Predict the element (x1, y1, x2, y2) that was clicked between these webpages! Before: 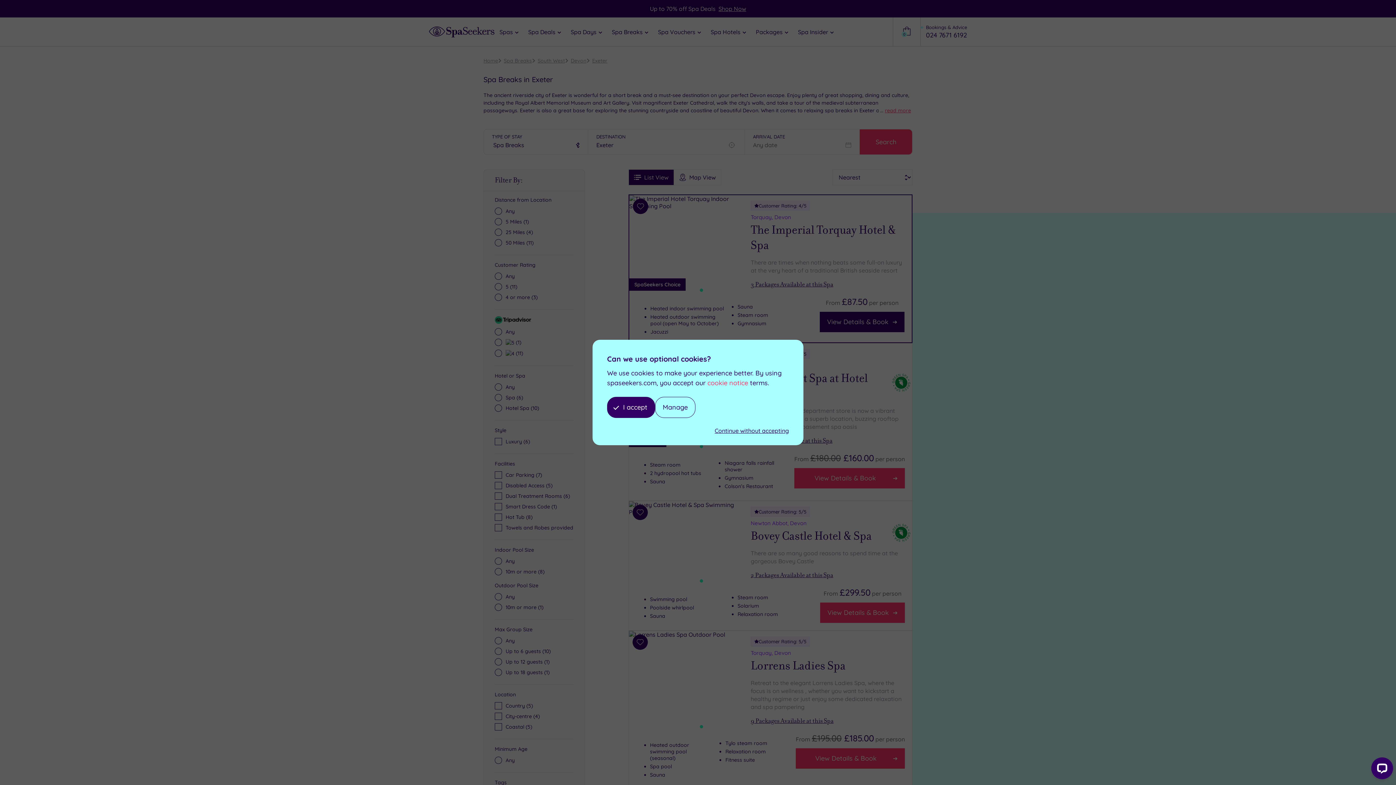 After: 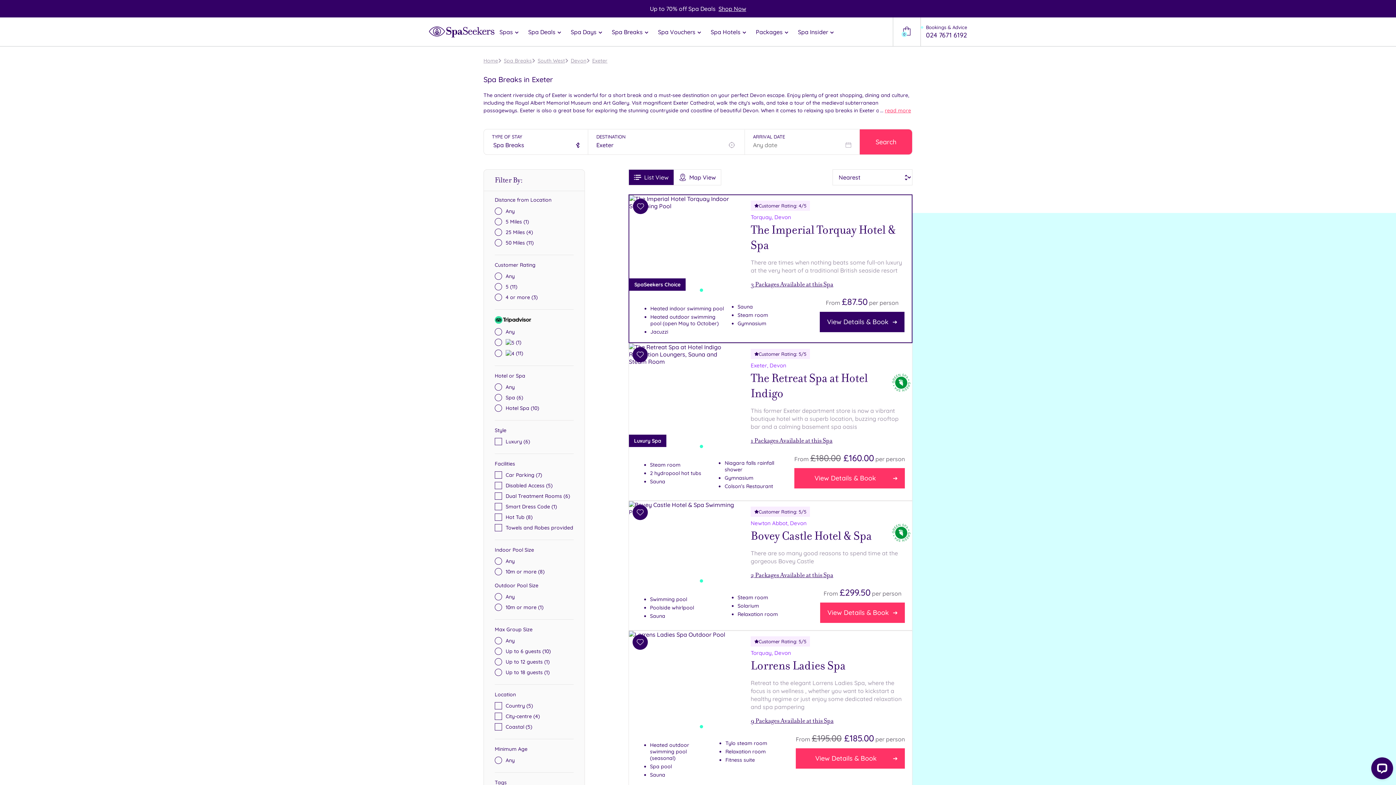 Action: label: Continue without accepting bbox: (714, 427, 789, 434)